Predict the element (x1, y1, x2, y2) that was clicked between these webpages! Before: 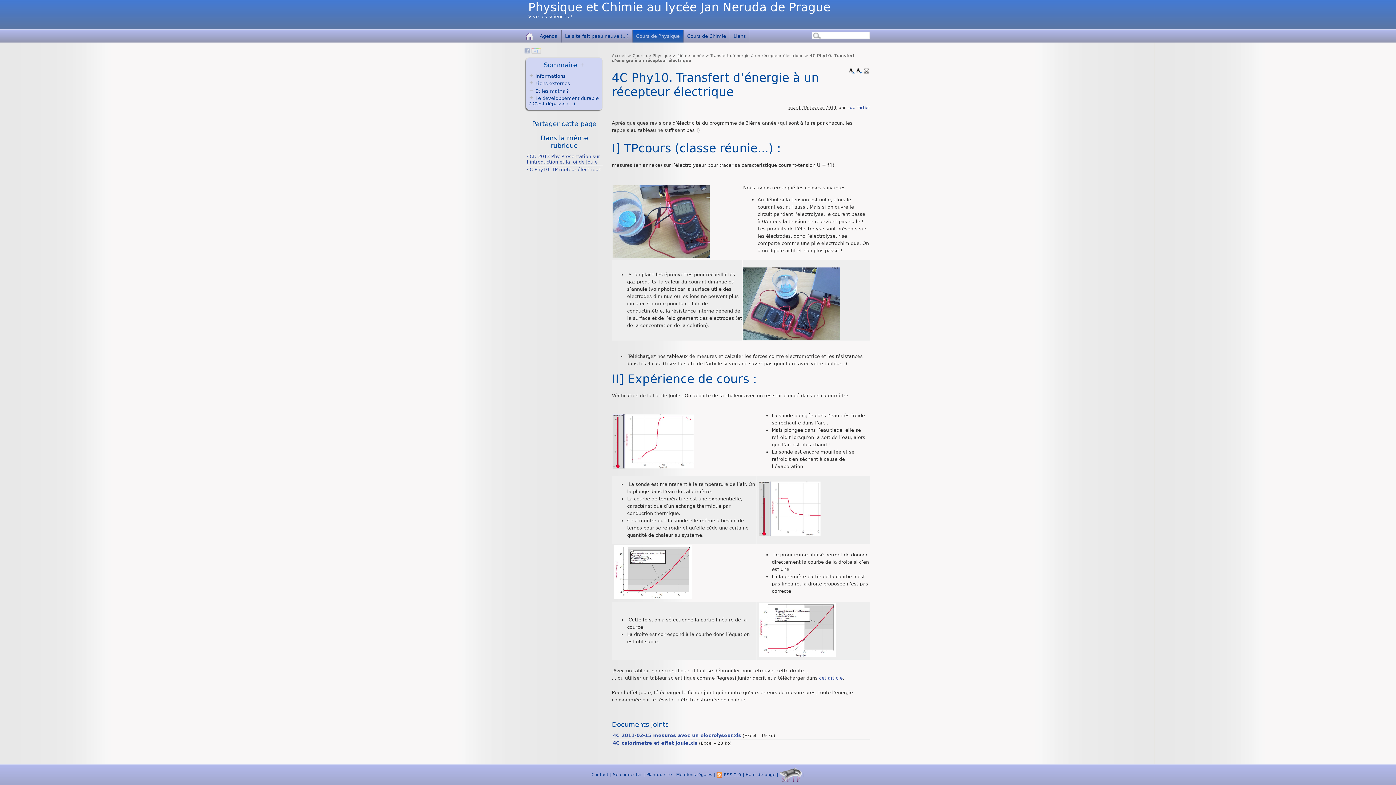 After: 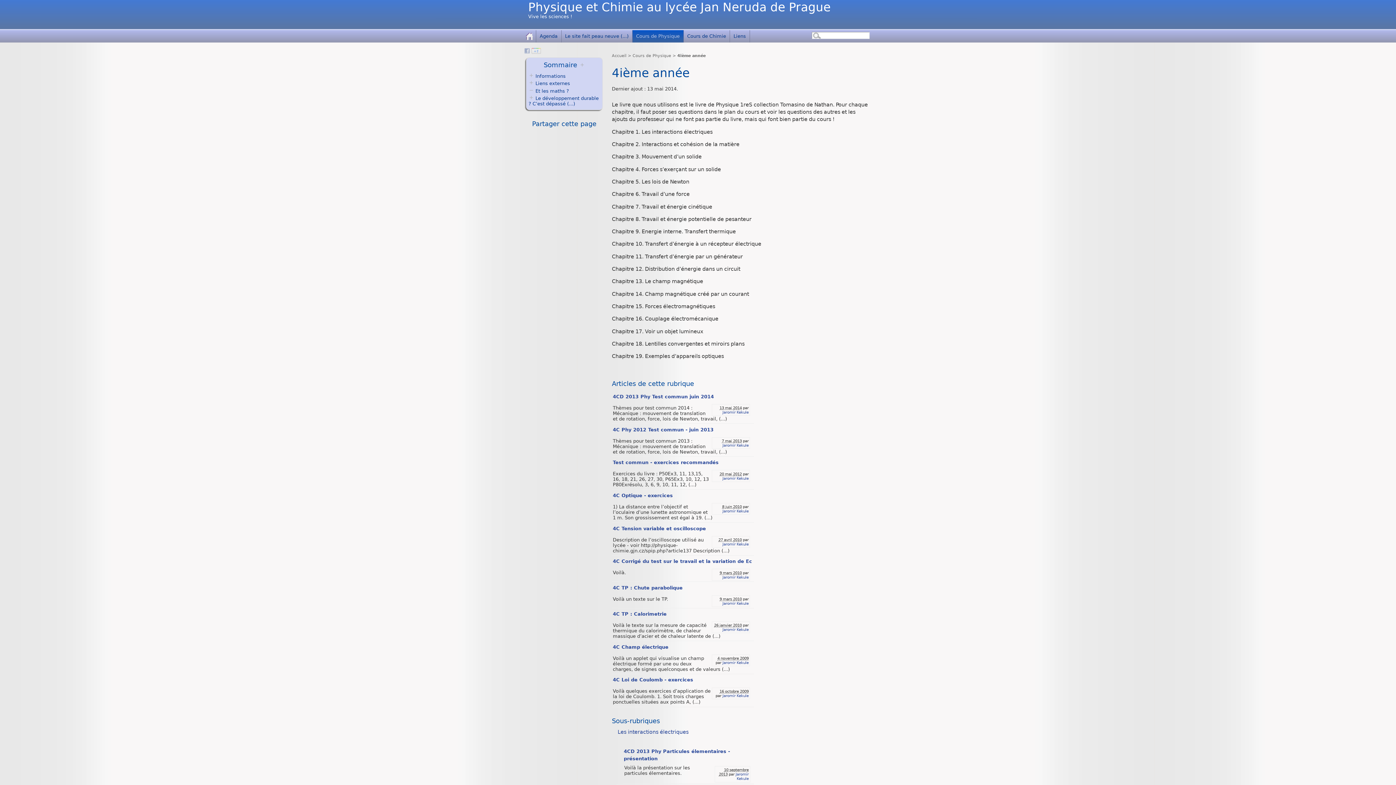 Action: bbox: (677, 53, 704, 58) label: 4ième année